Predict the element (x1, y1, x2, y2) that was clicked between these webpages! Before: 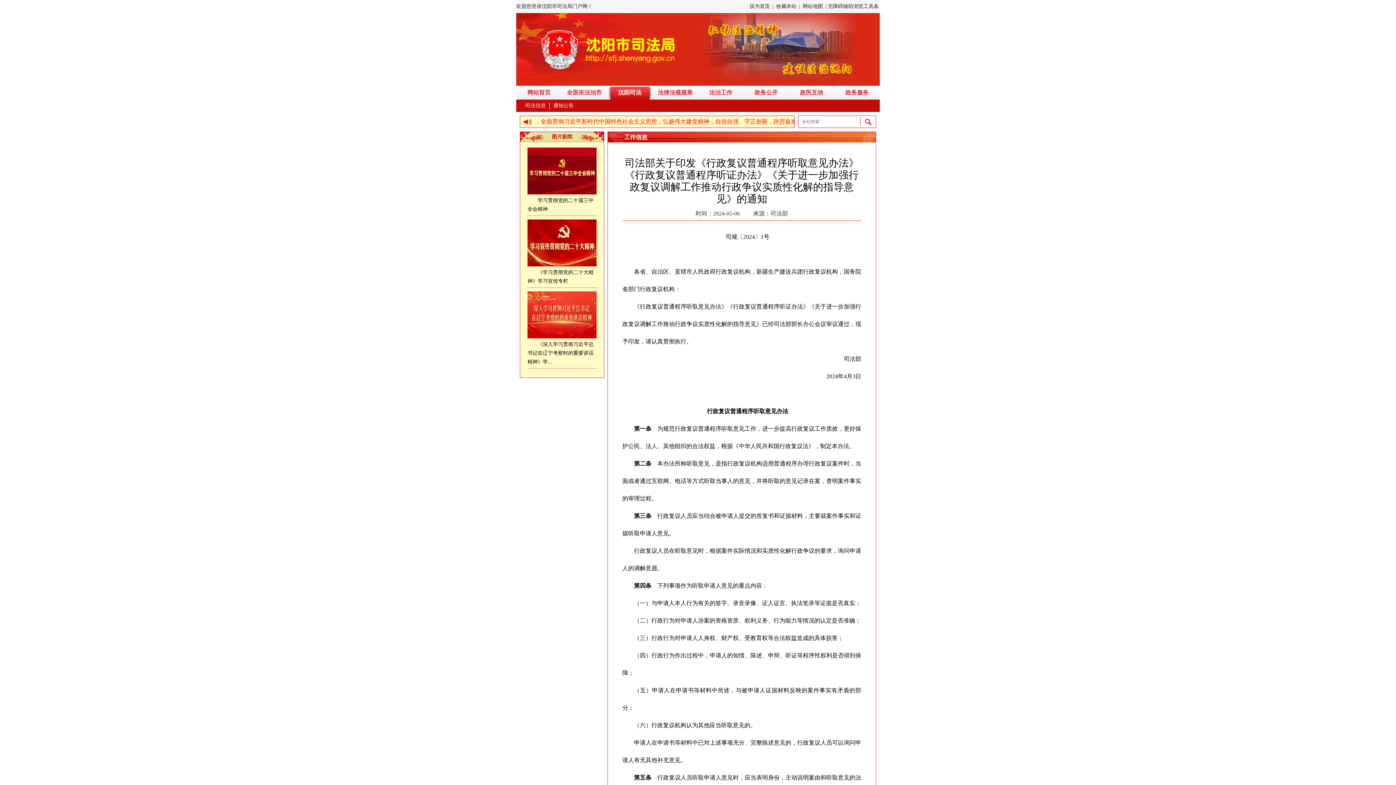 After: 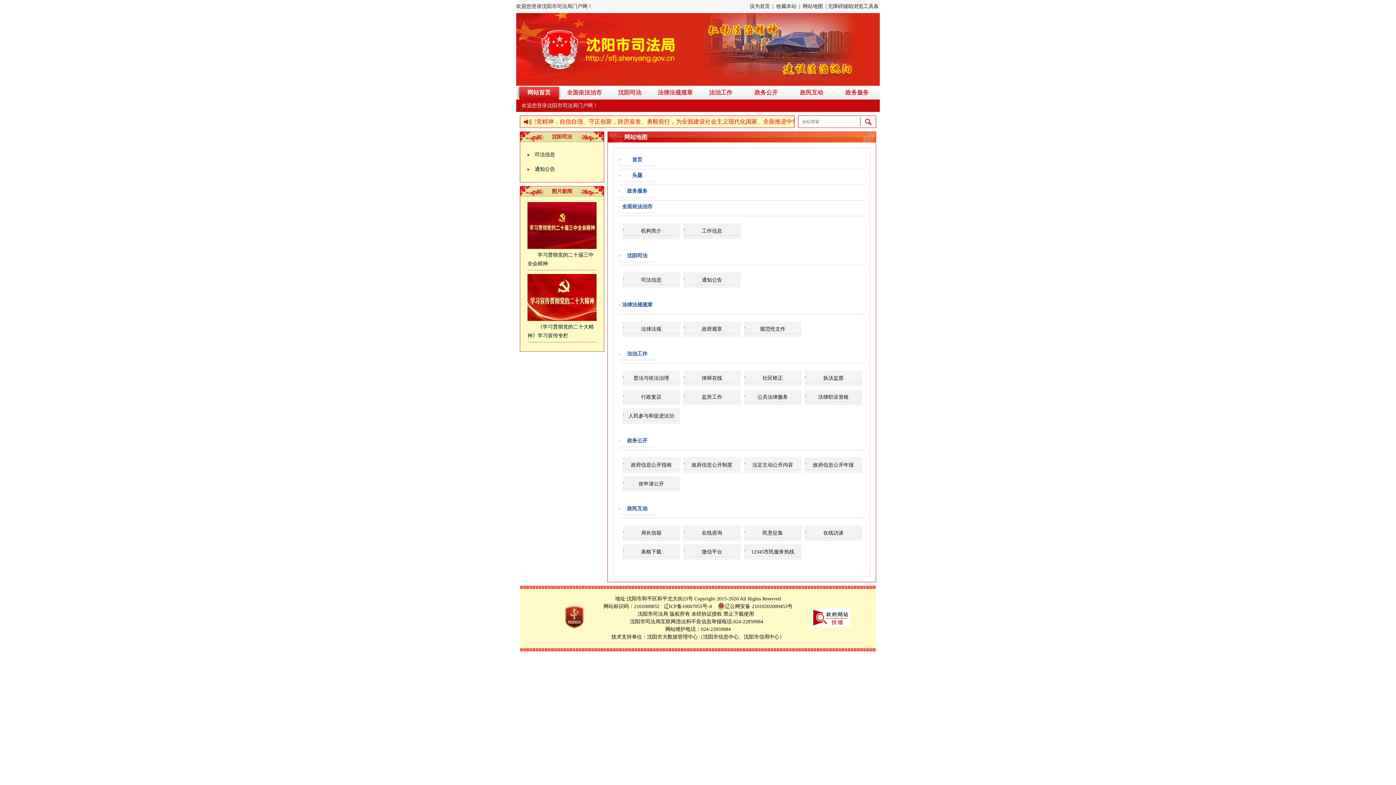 Action: bbox: (801, 3, 824, 9) label: 网站地图